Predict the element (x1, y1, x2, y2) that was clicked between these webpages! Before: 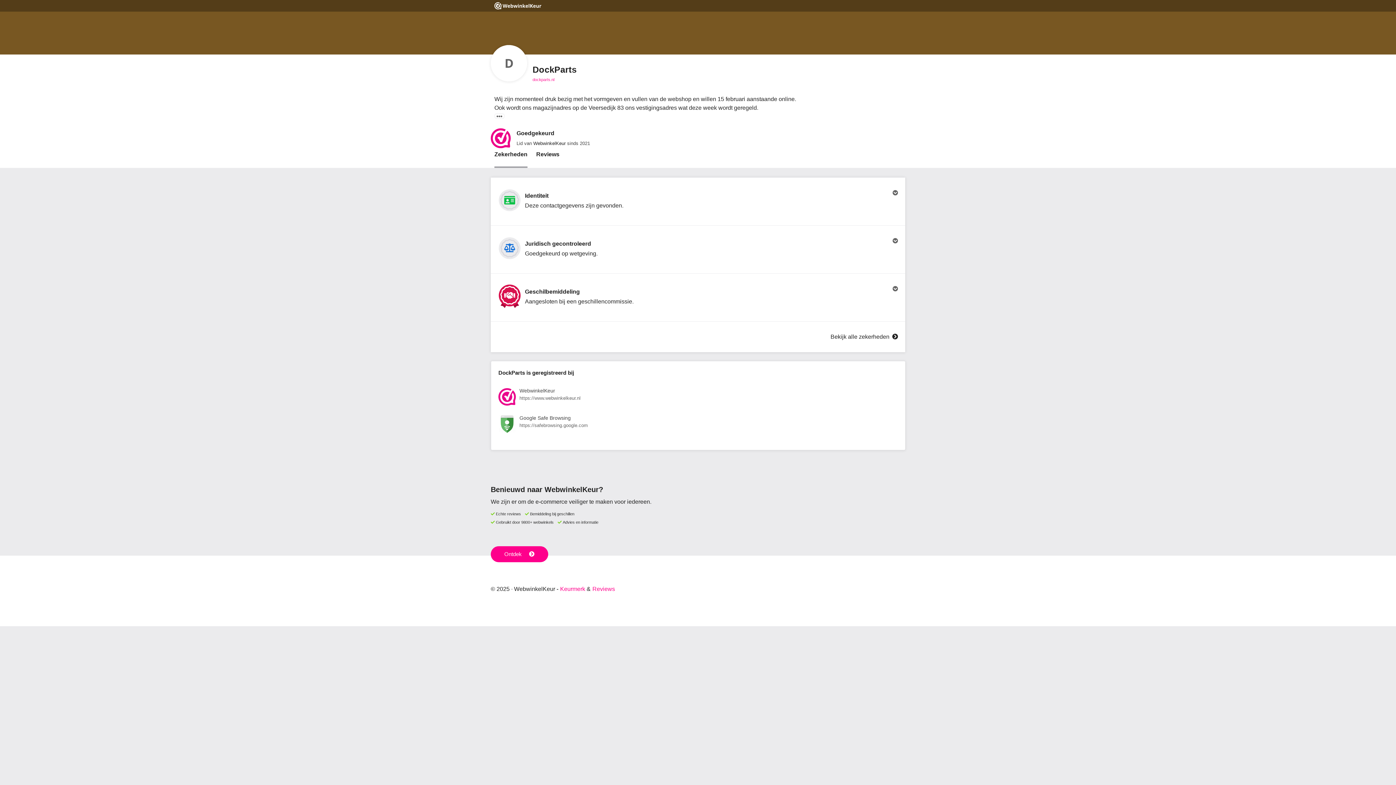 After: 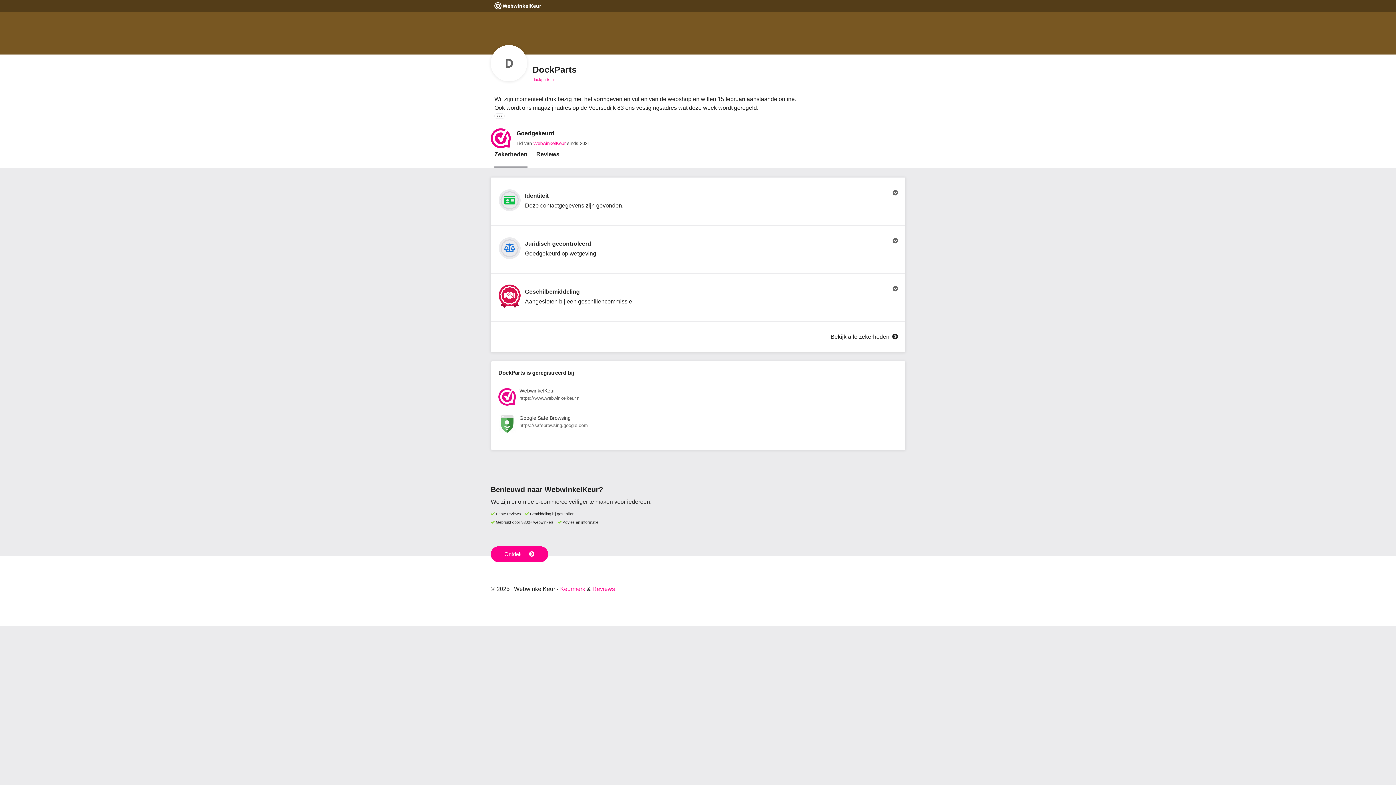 Action: bbox: (533, 140, 565, 146) label: WebwinkelKeur